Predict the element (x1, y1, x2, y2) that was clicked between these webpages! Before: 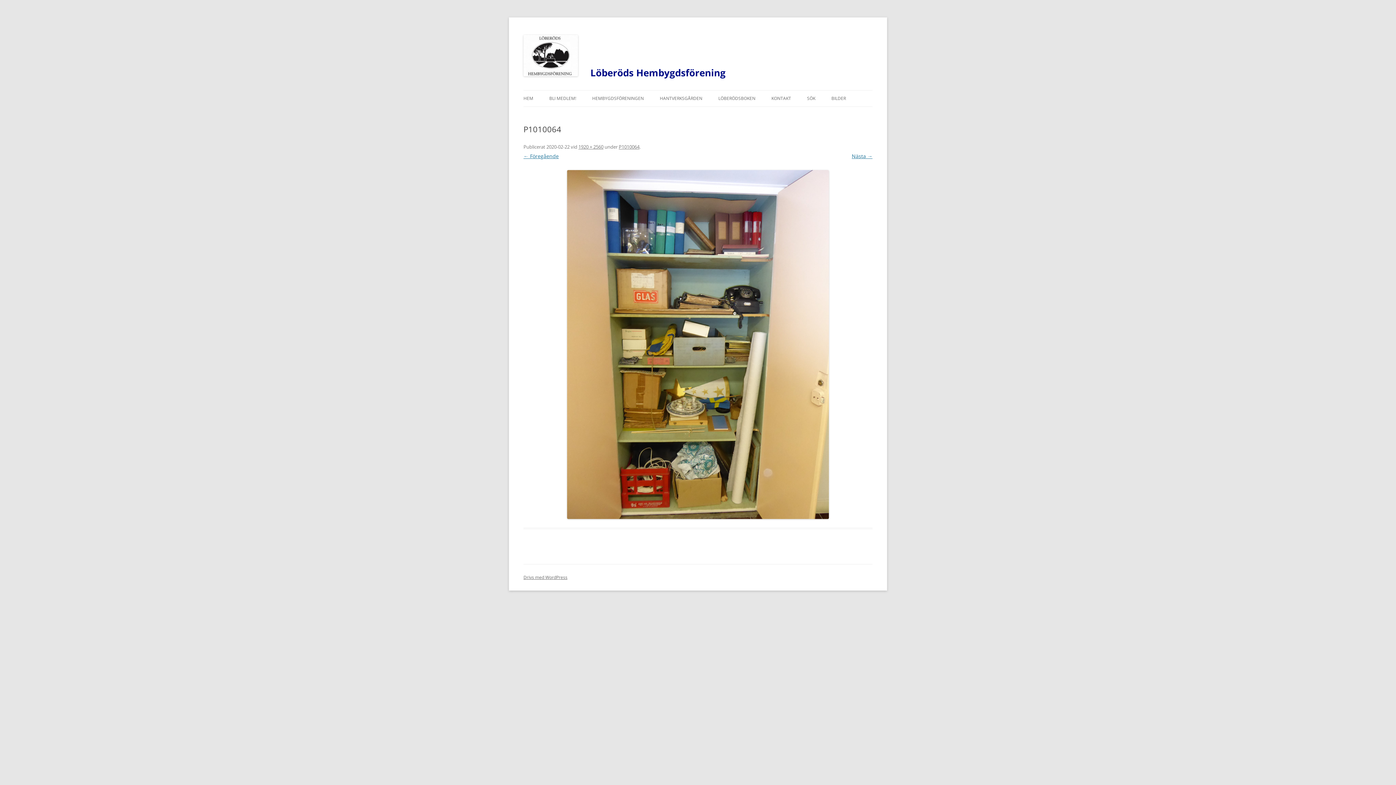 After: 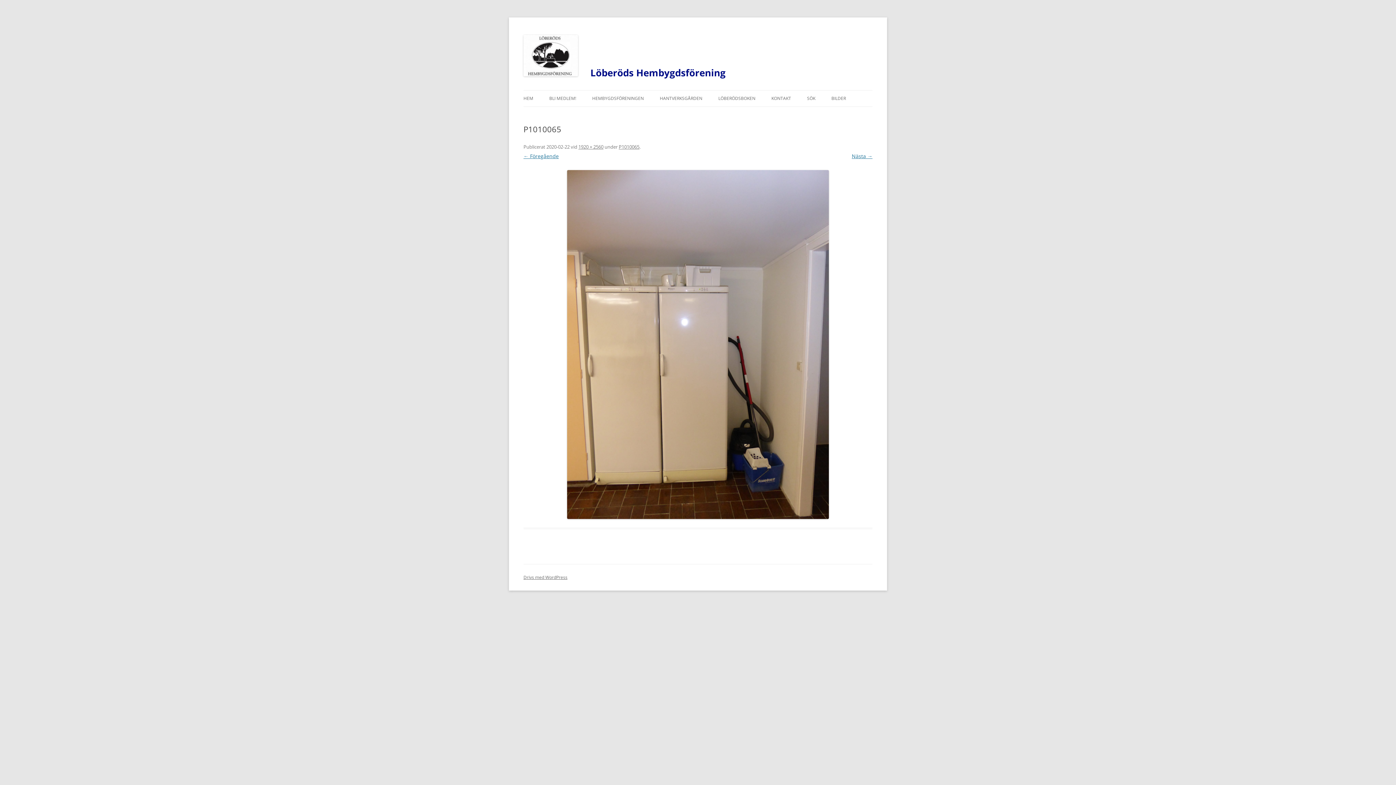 Action: bbox: (523, 170, 872, 519)